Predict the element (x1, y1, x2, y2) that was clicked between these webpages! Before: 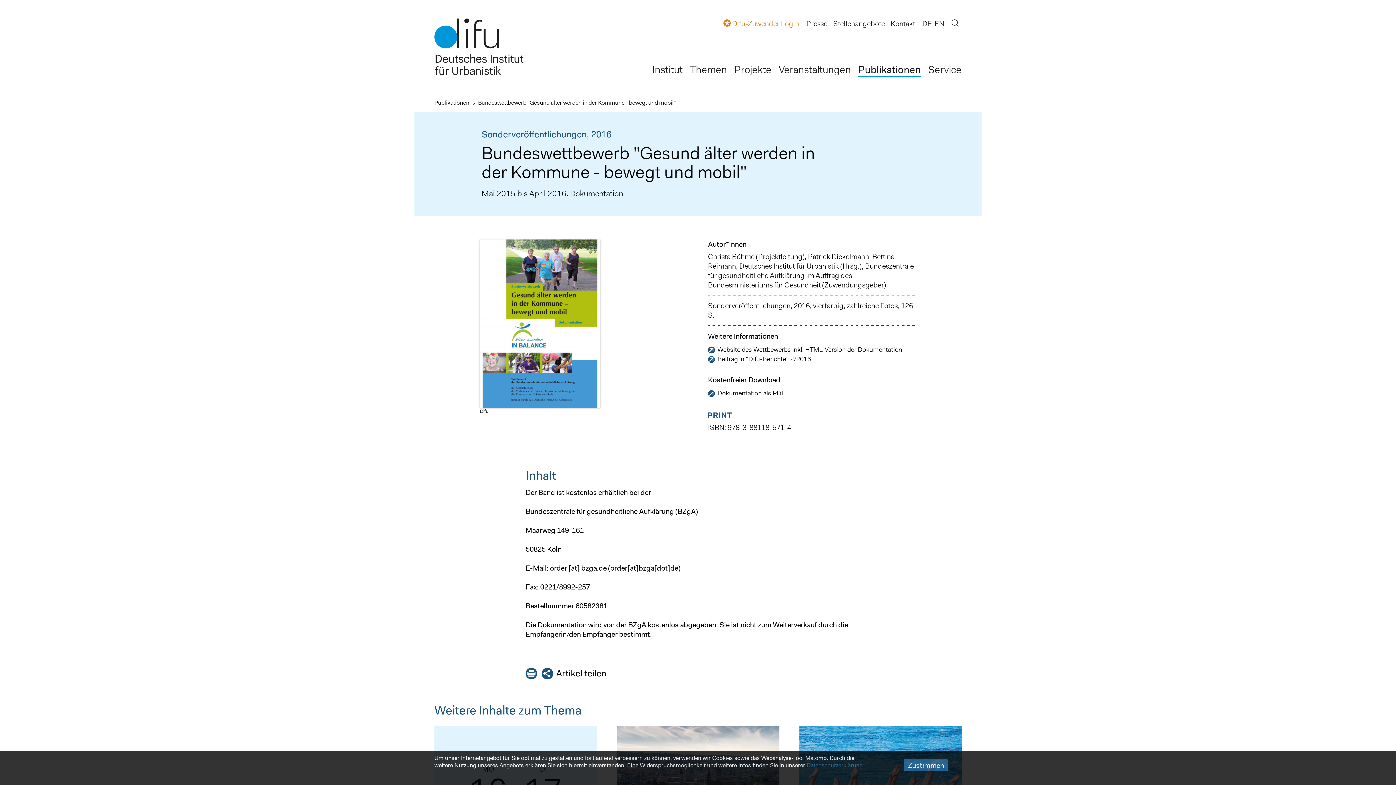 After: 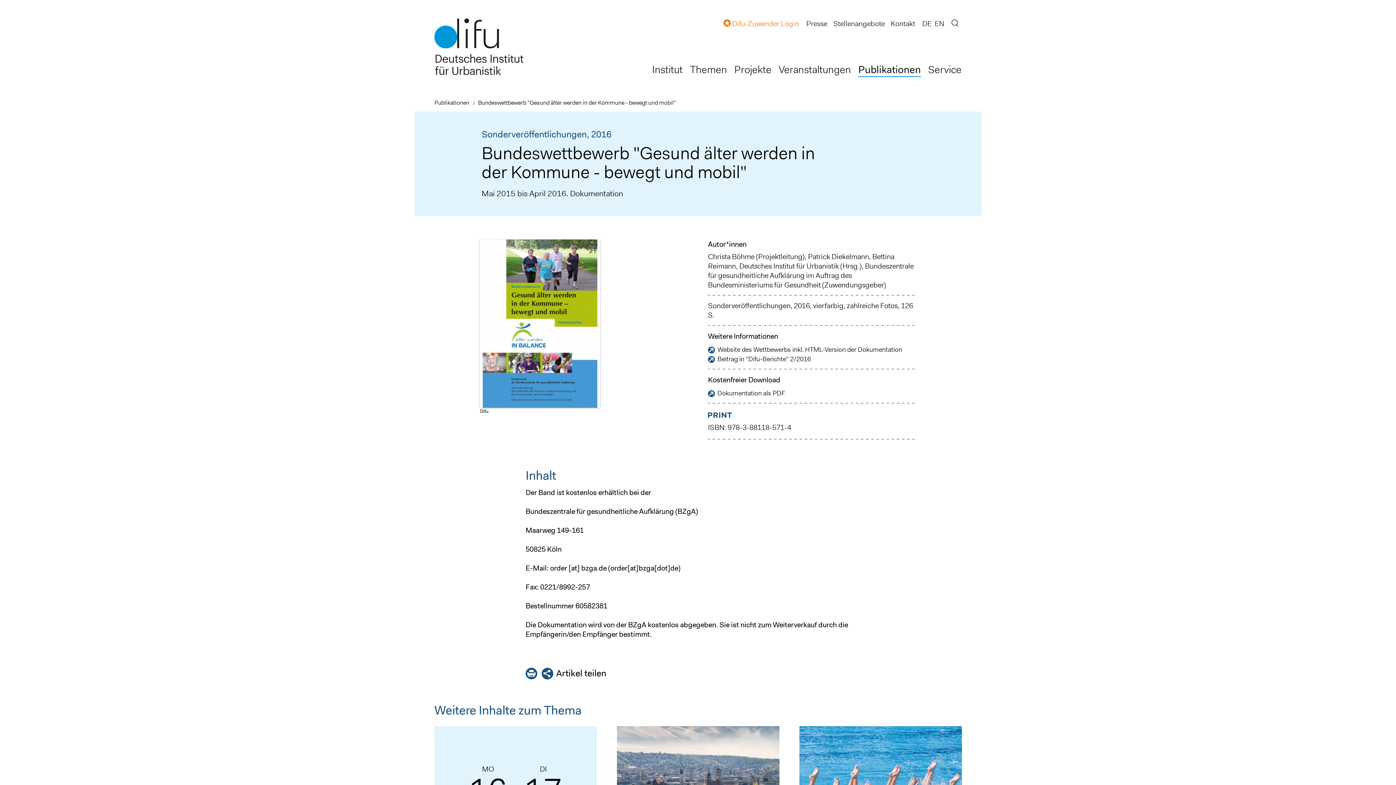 Action: label: Zustimmen bbox: (904, 759, 948, 771)